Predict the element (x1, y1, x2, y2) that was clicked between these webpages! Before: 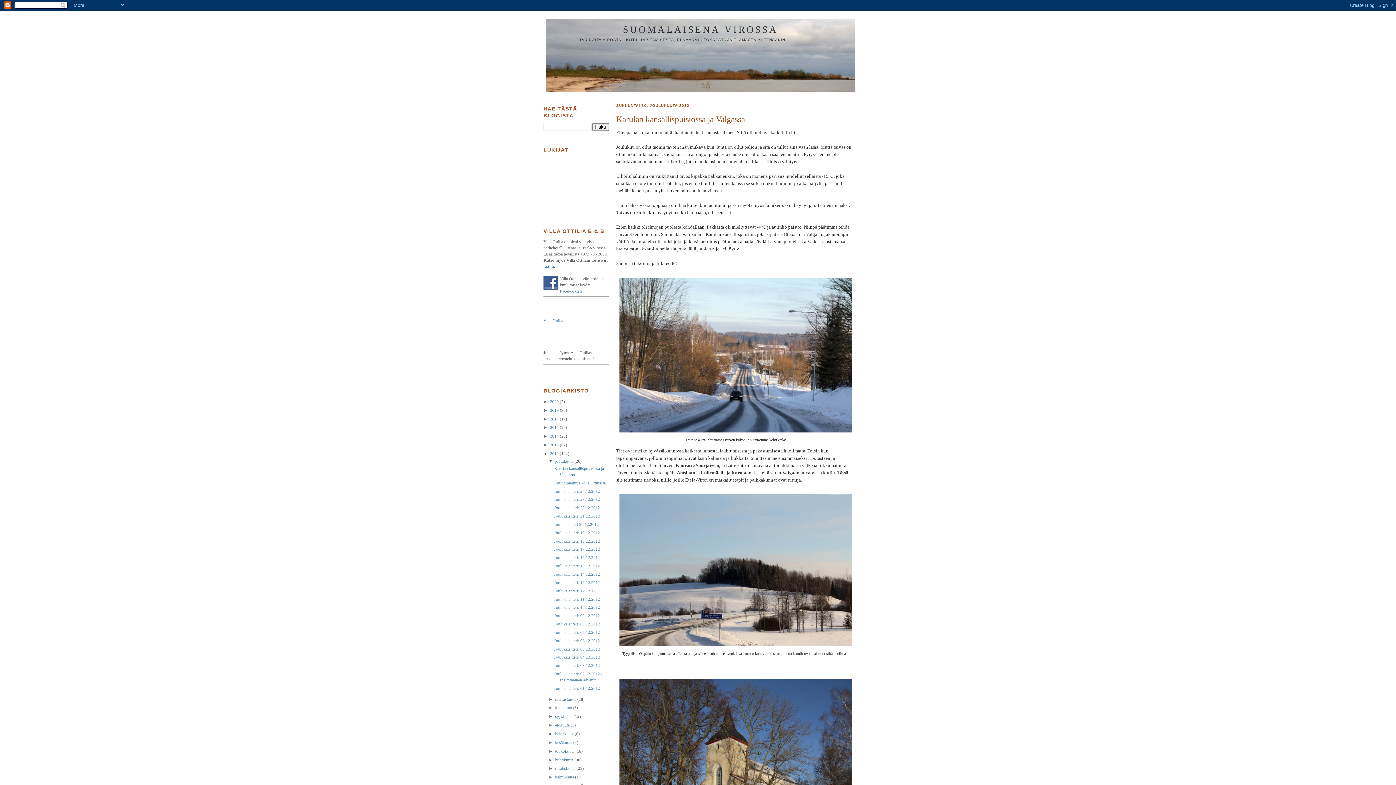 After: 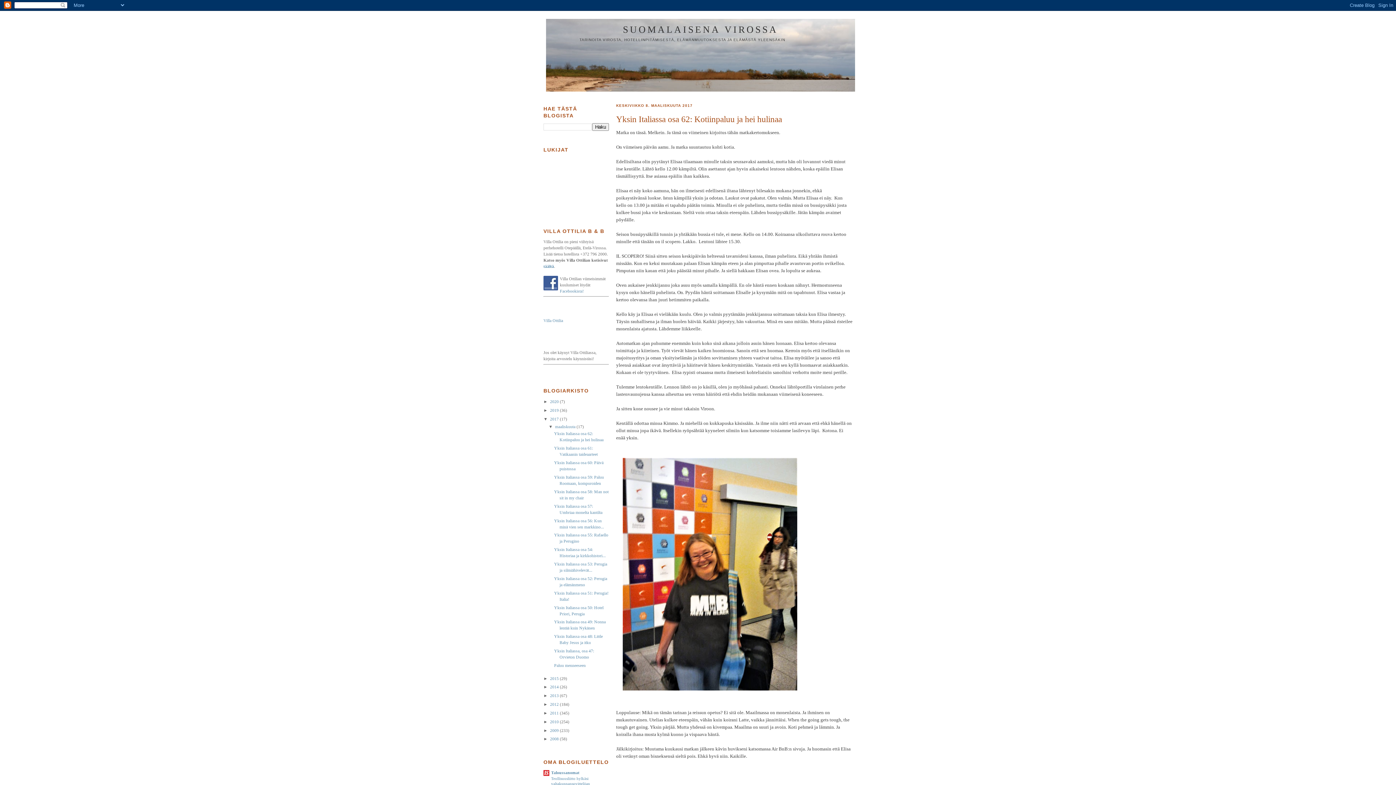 Action: bbox: (550, 416, 560, 421) label: 2017 